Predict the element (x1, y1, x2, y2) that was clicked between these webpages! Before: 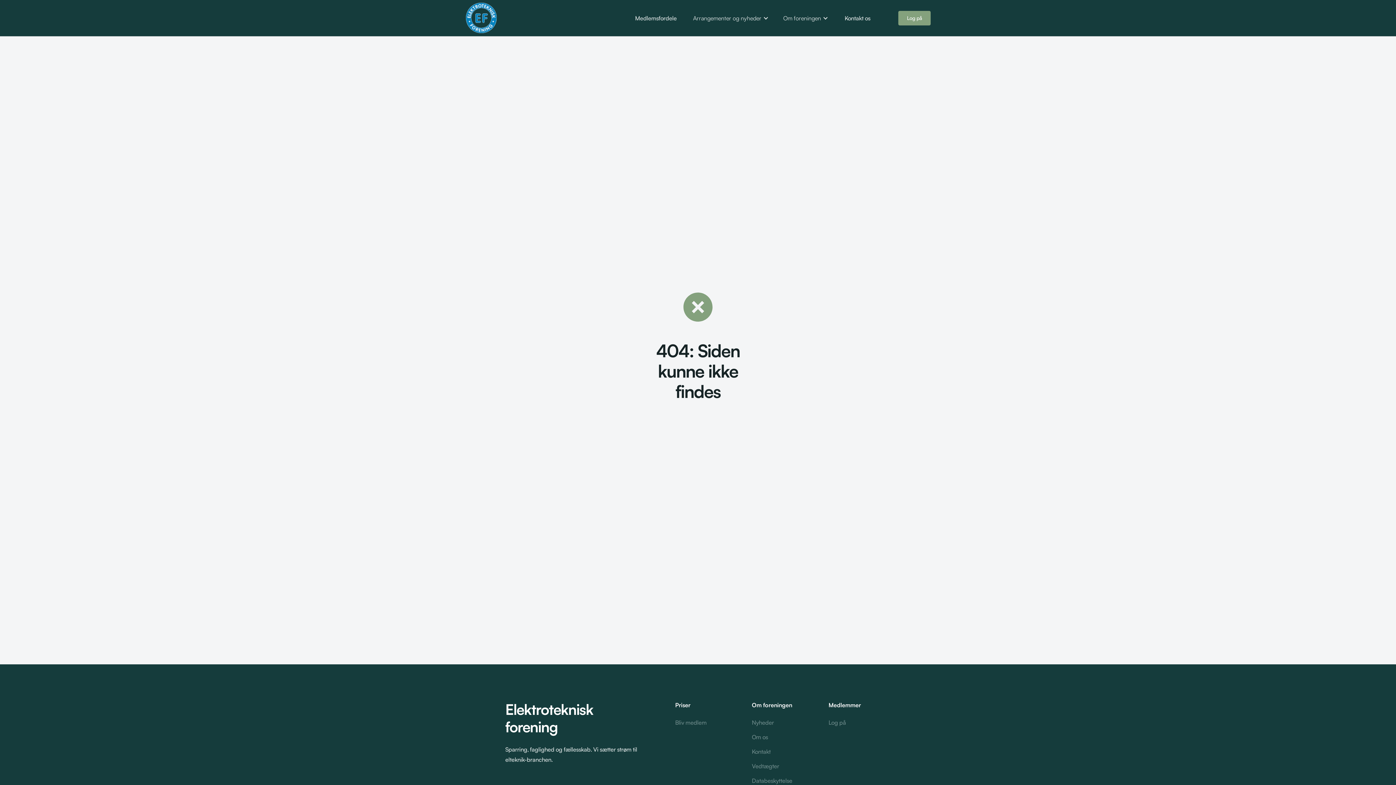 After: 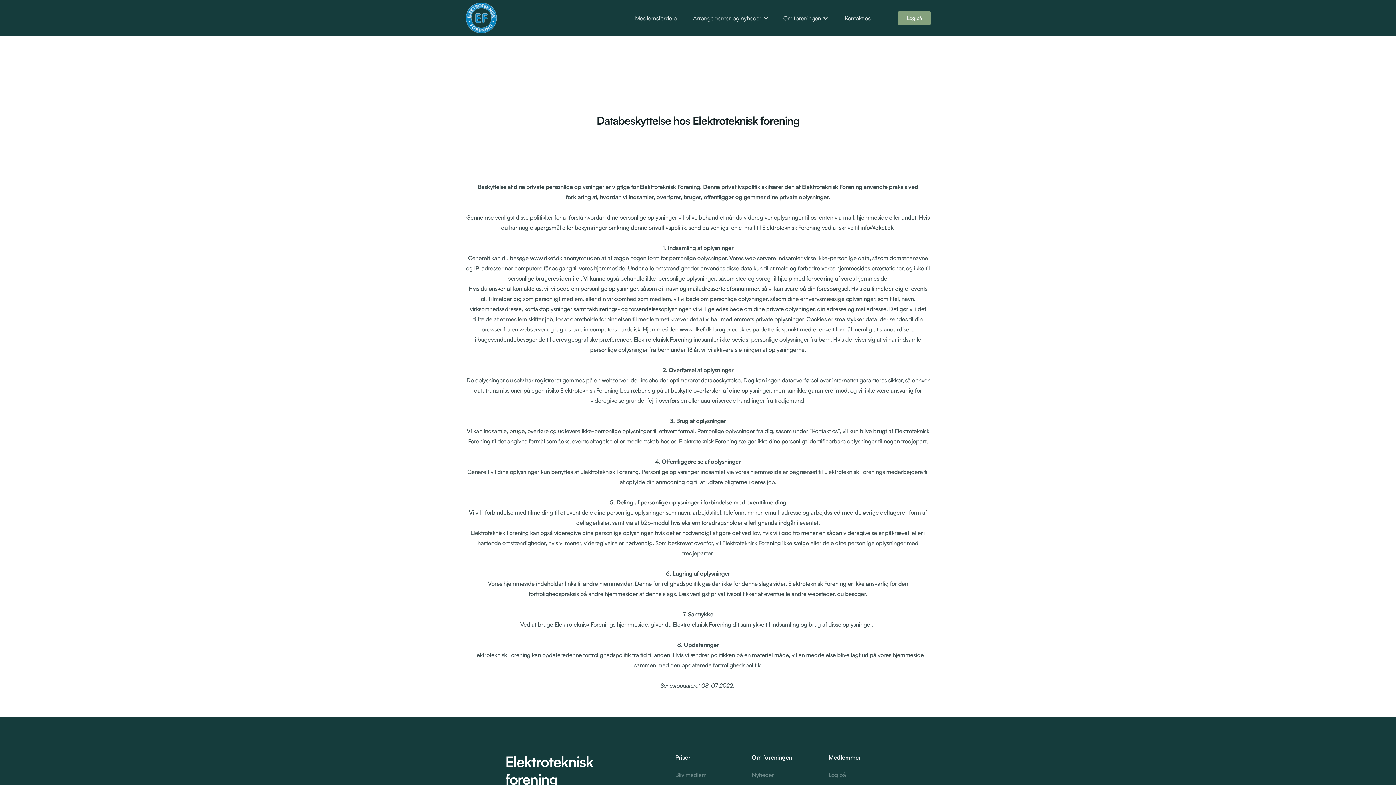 Action: bbox: (752, 773, 792, 788) label: Databeskyttelse